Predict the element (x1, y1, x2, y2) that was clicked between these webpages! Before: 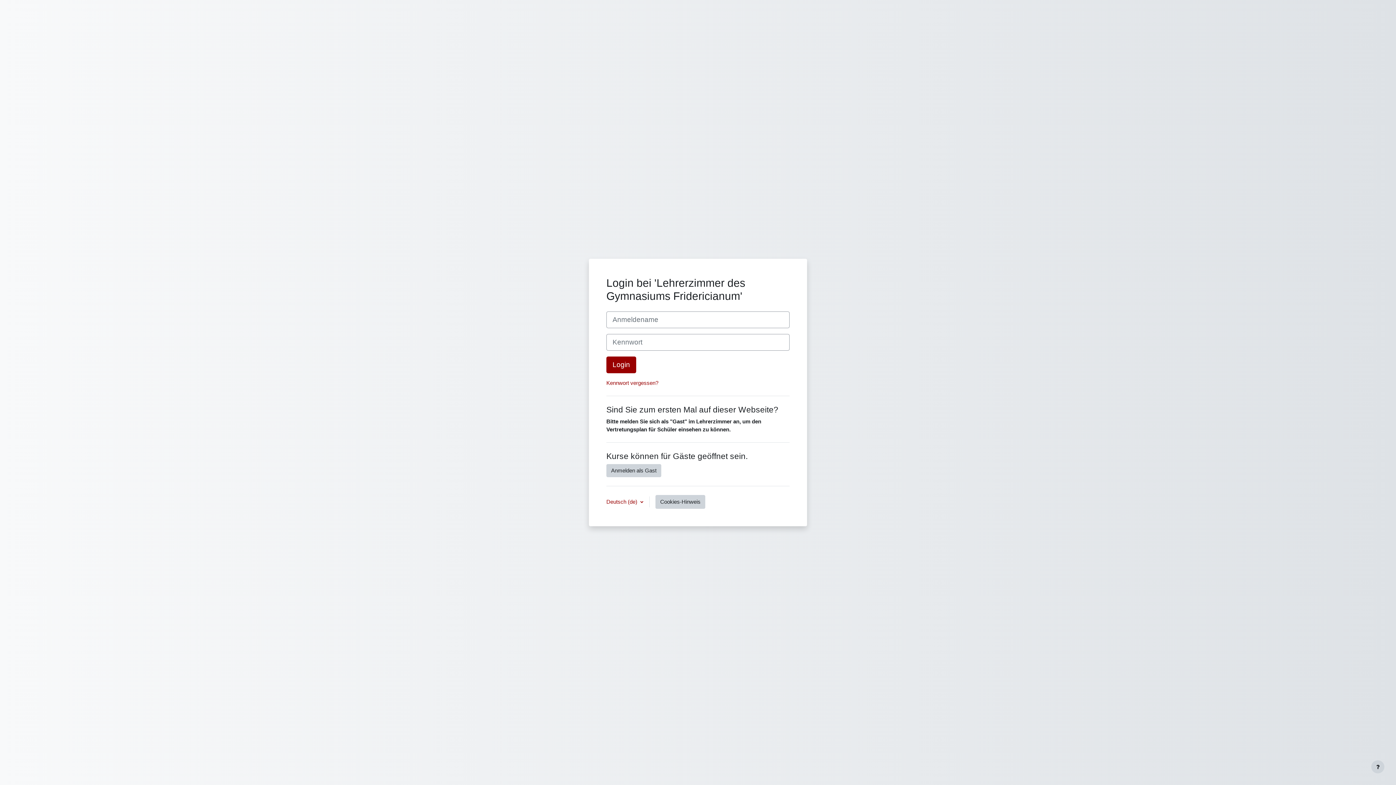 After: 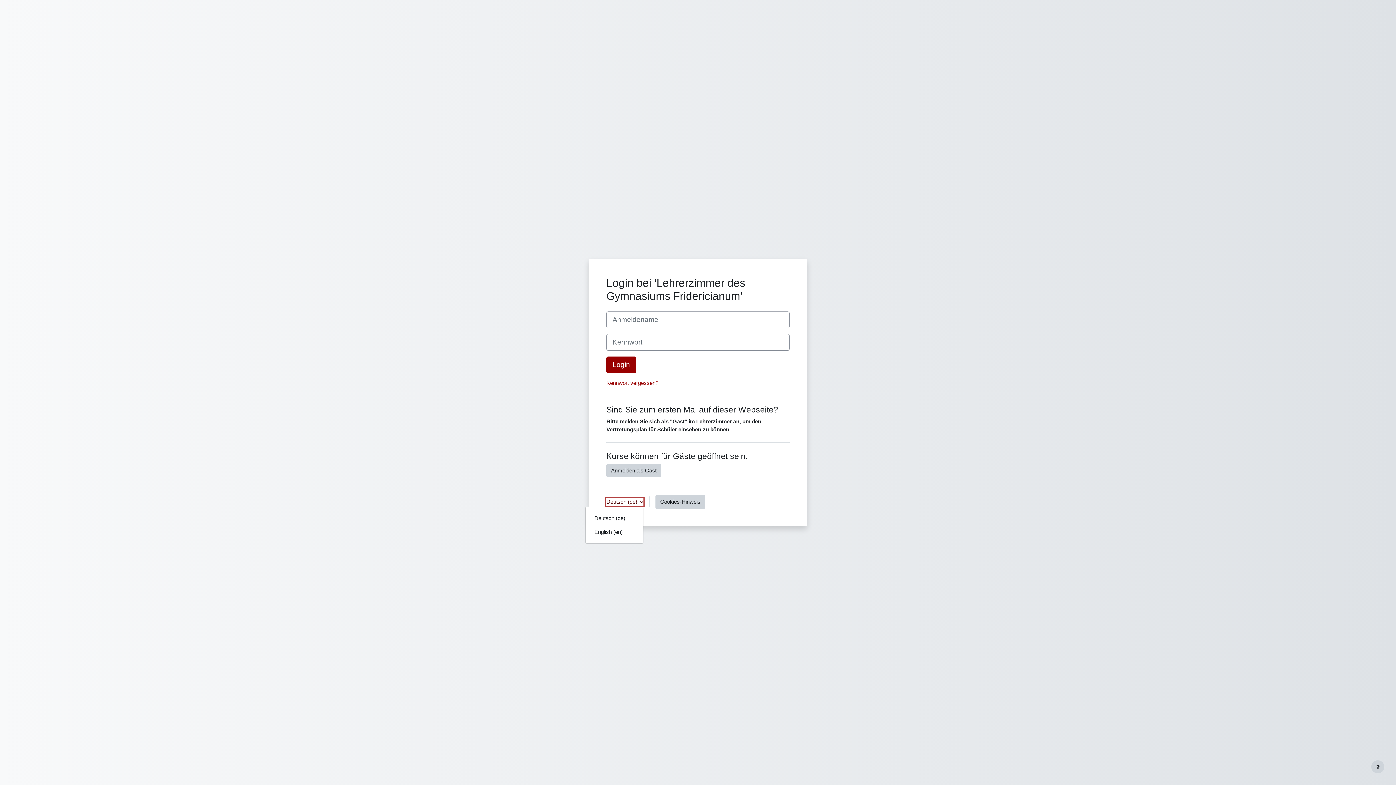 Action: label: Deutsch ‎(de)‎ bbox: (606, 498, 643, 506)